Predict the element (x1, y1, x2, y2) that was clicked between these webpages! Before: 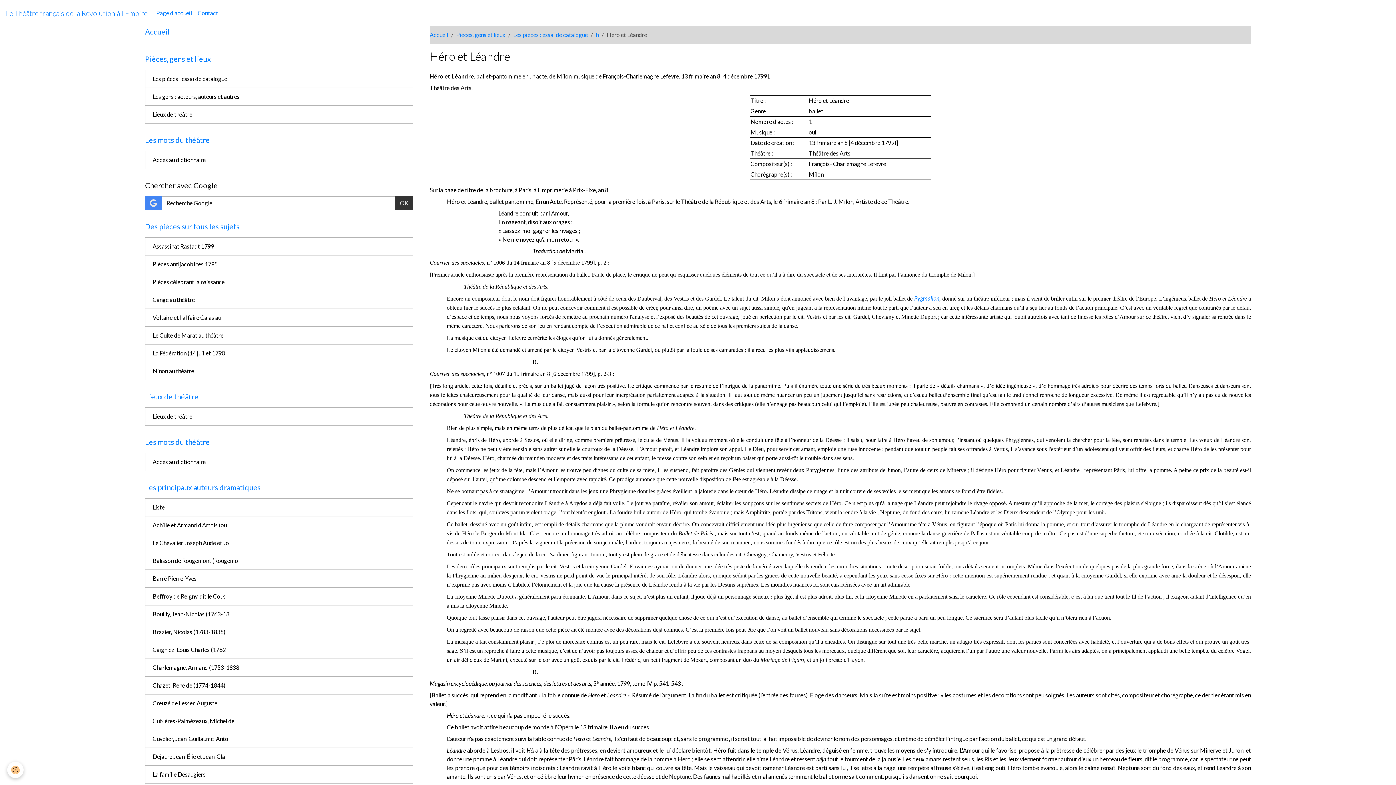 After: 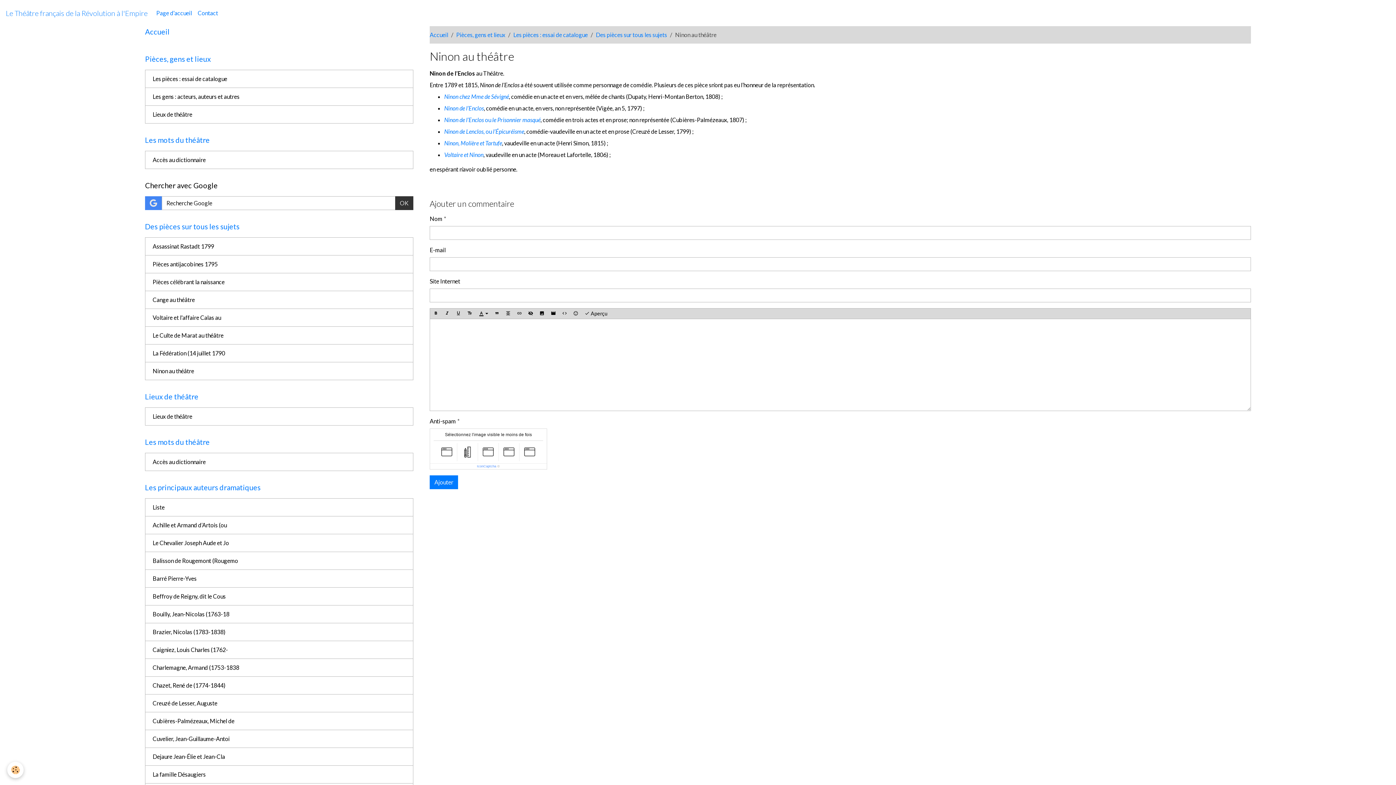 Action: bbox: (145, 362, 413, 380) label: Ninon au théâtre